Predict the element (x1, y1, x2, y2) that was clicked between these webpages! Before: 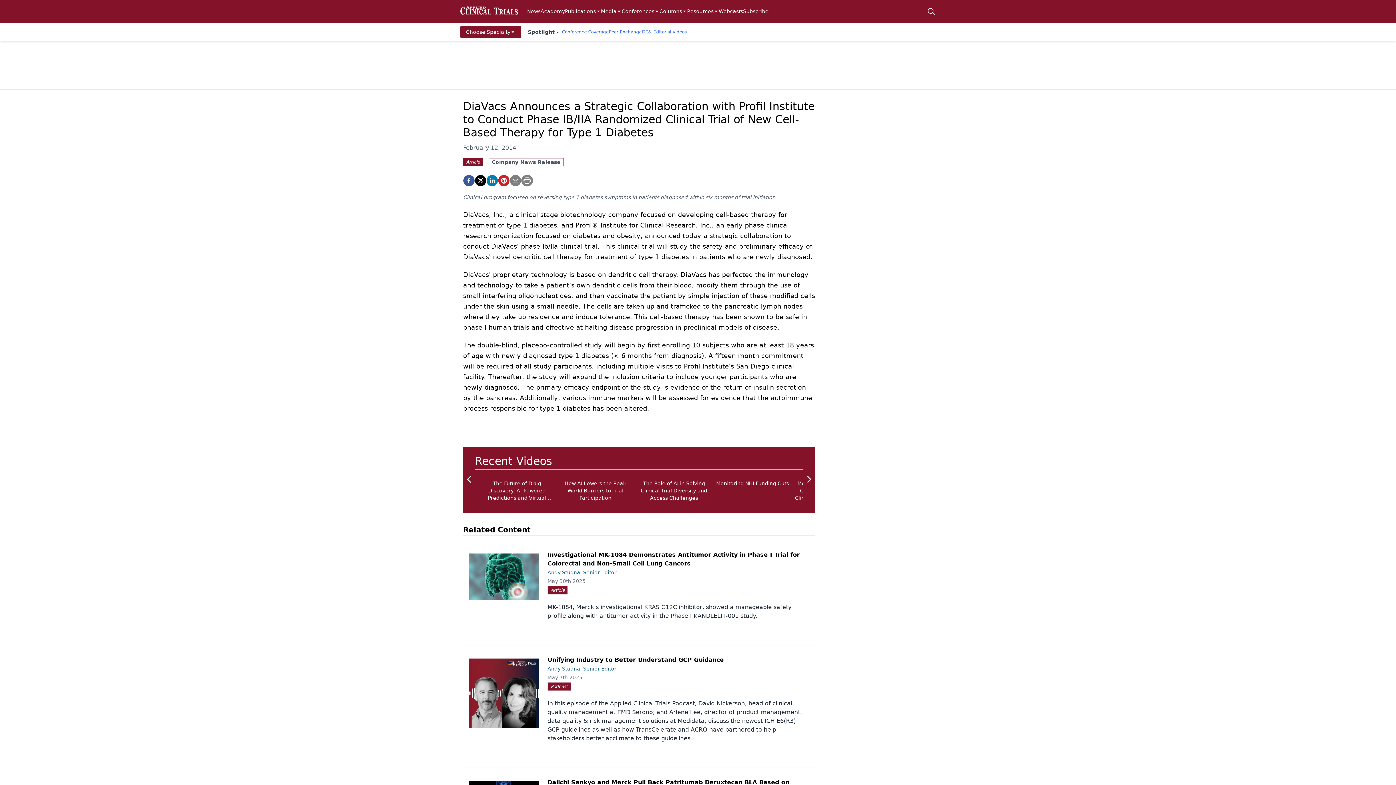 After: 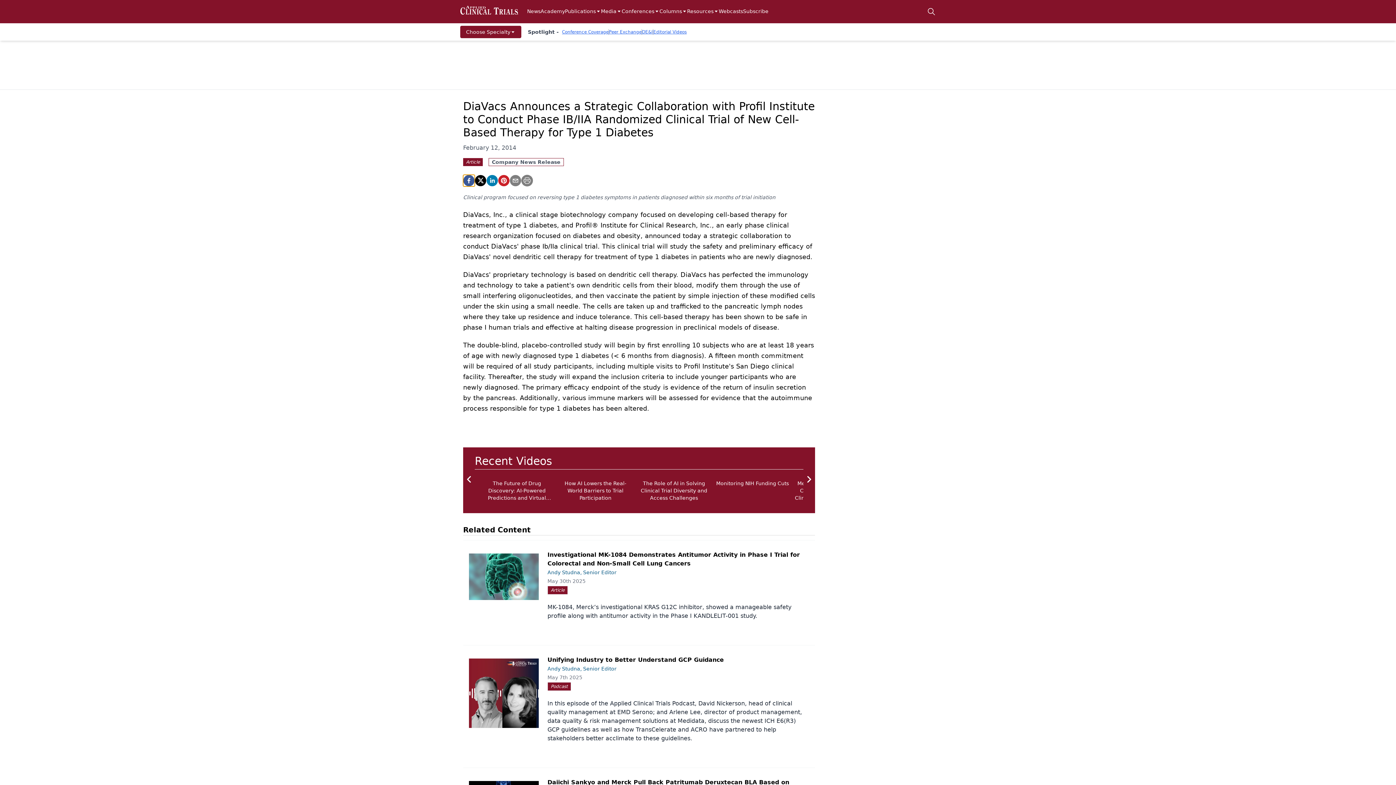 Action: bbox: (463, 174, 474, 186) label: facebook